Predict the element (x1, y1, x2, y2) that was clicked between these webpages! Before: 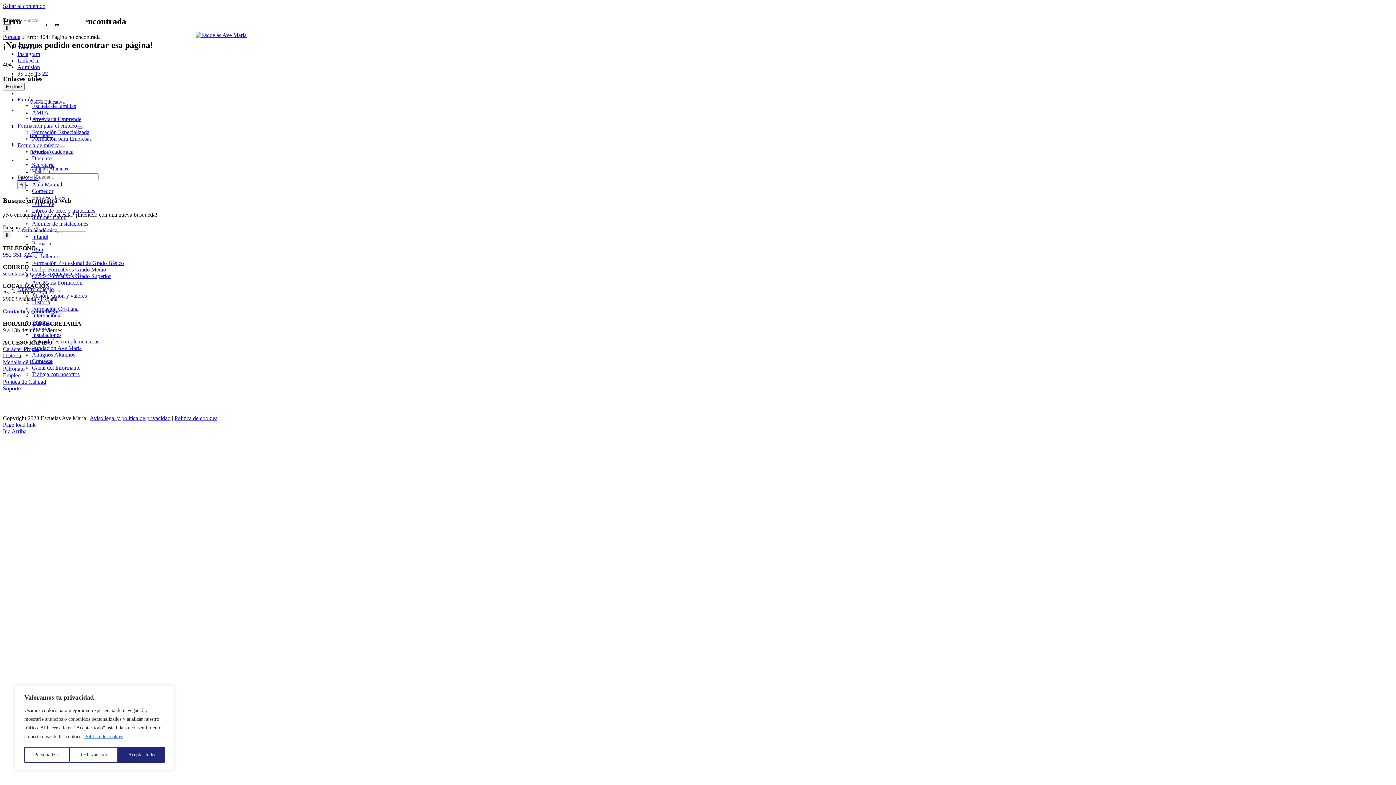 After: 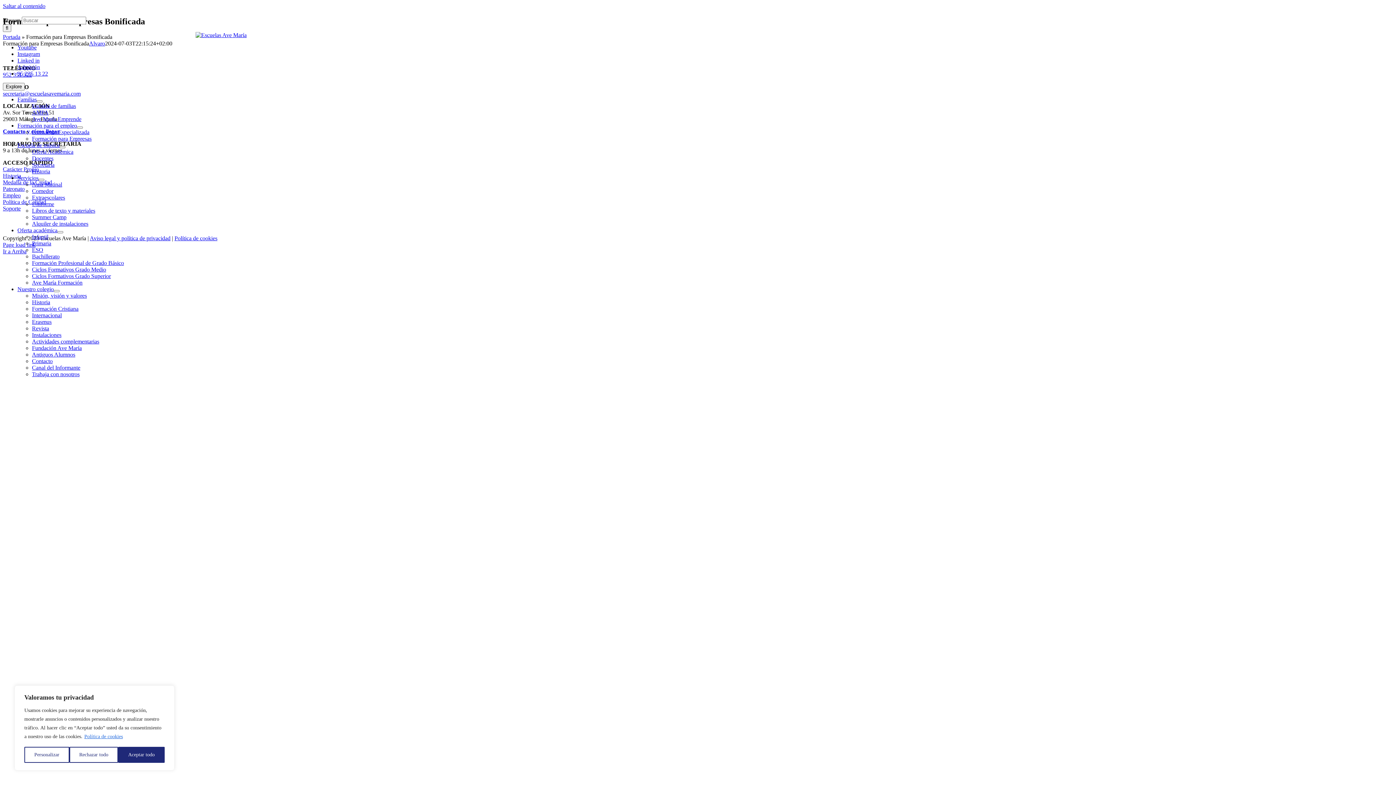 Action: label: Formación para Empresas bbox: (32, 135, 91, 141)